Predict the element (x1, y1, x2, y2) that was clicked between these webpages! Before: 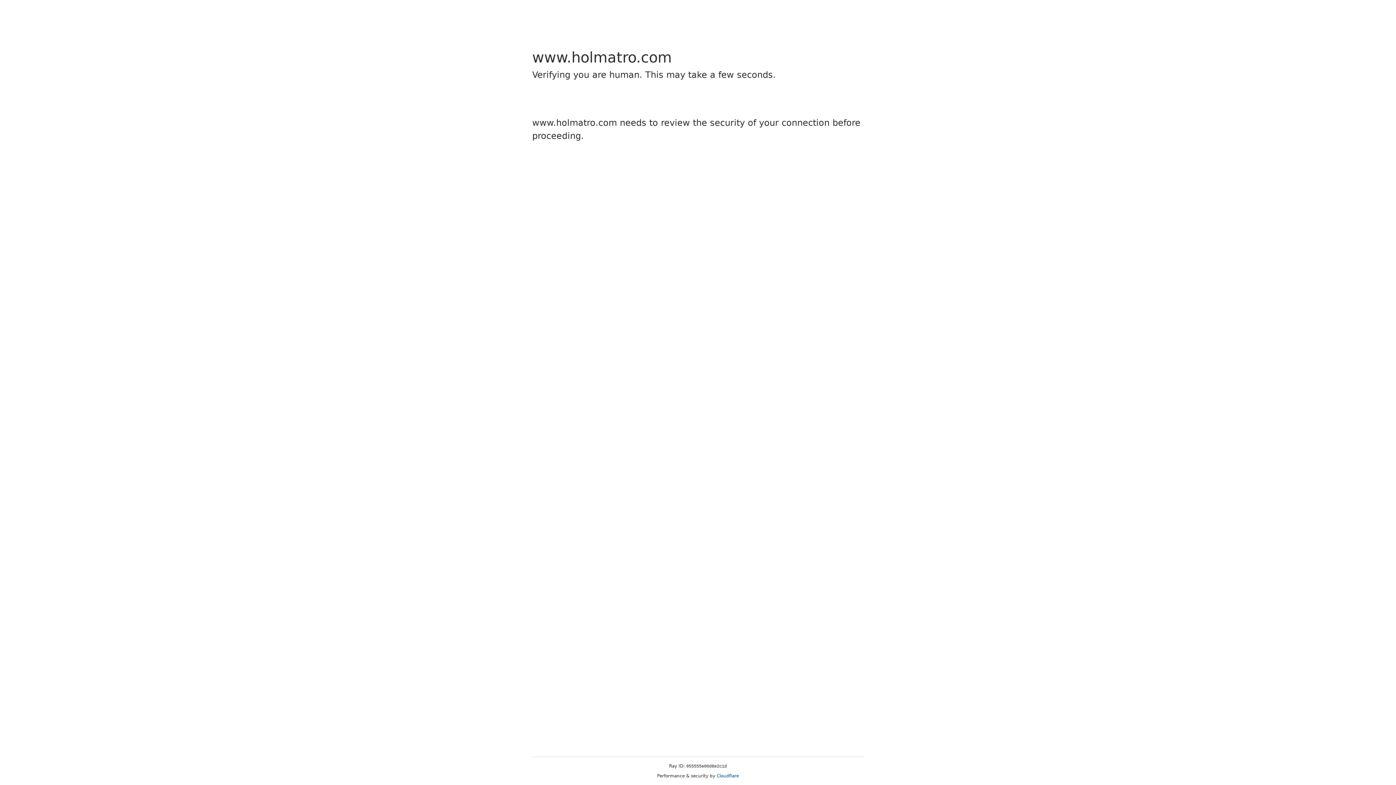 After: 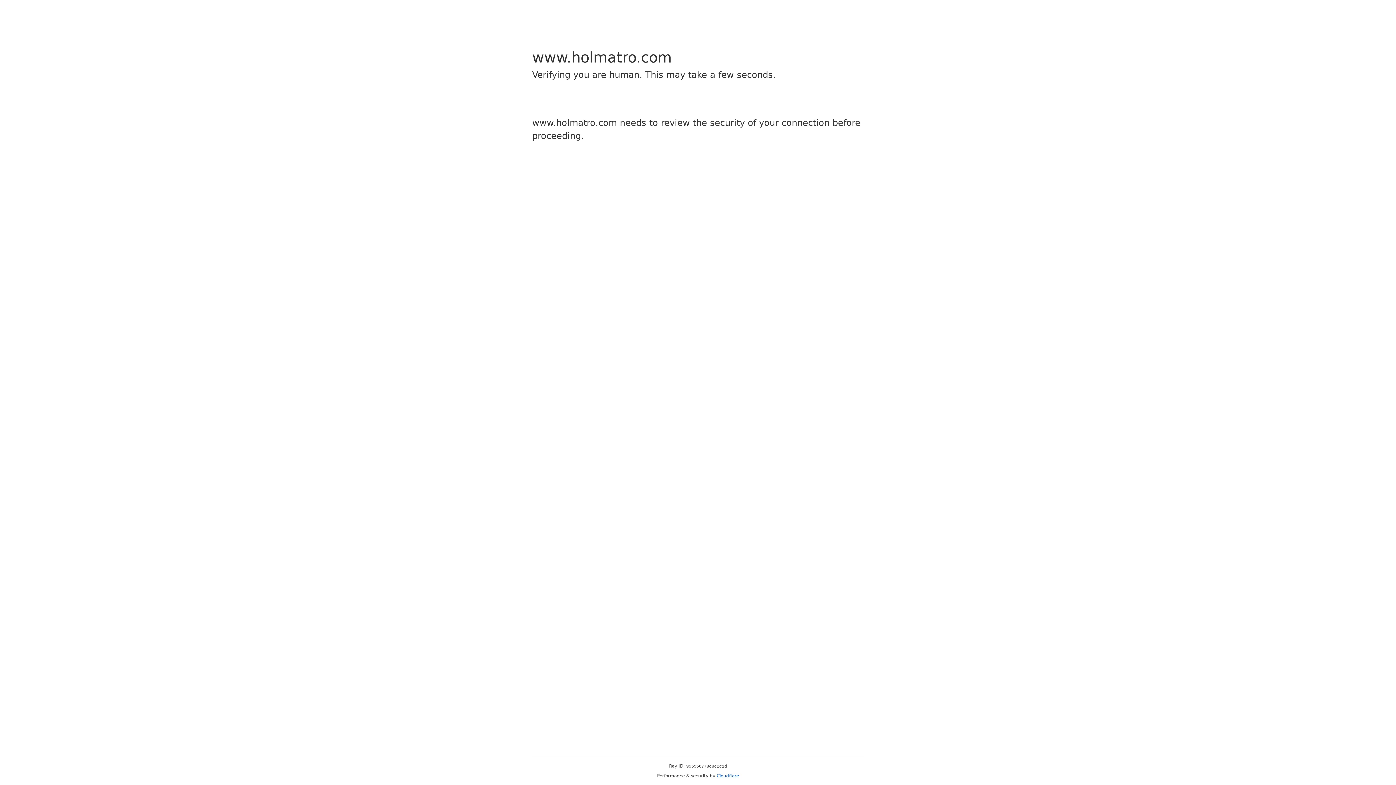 Action: bbox: (716, 773, 739, 778) label: Cloudflare